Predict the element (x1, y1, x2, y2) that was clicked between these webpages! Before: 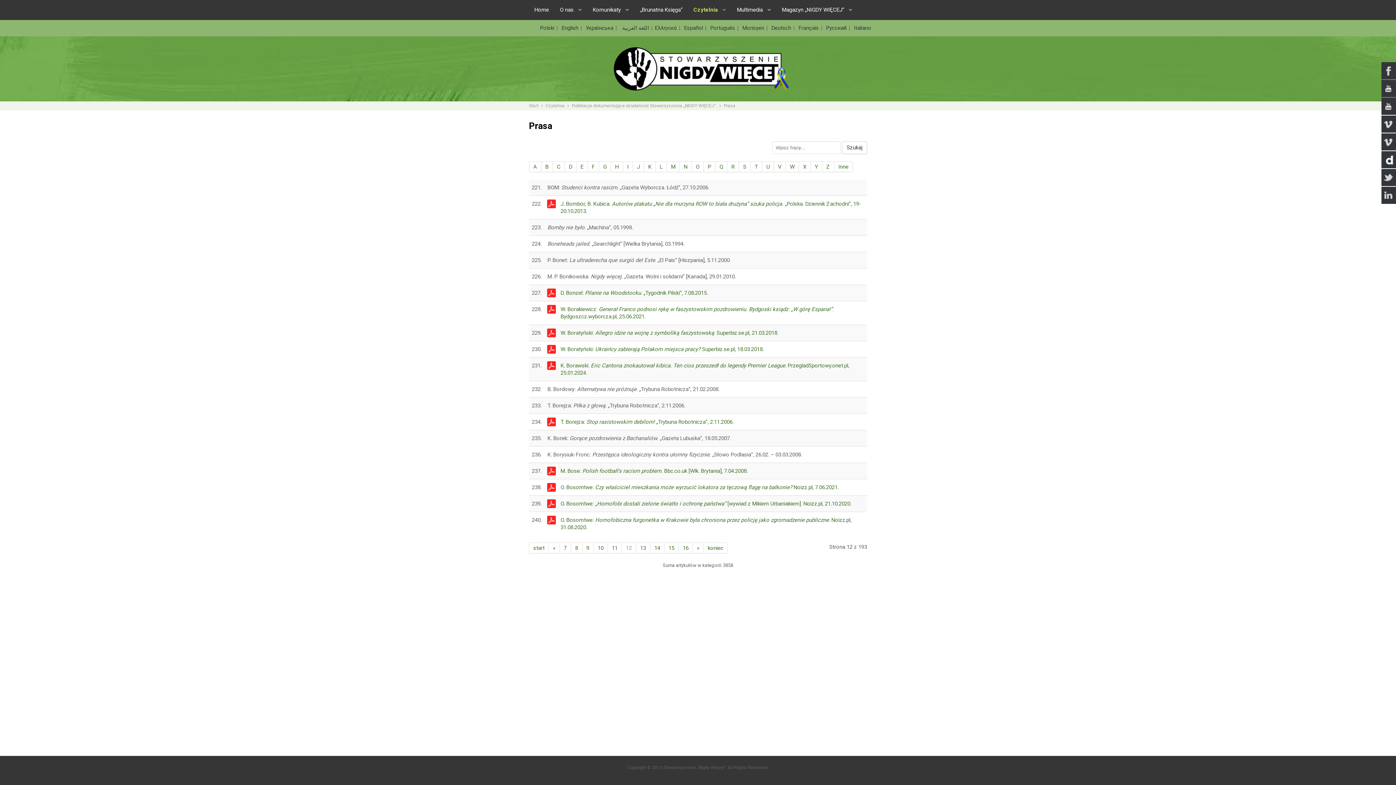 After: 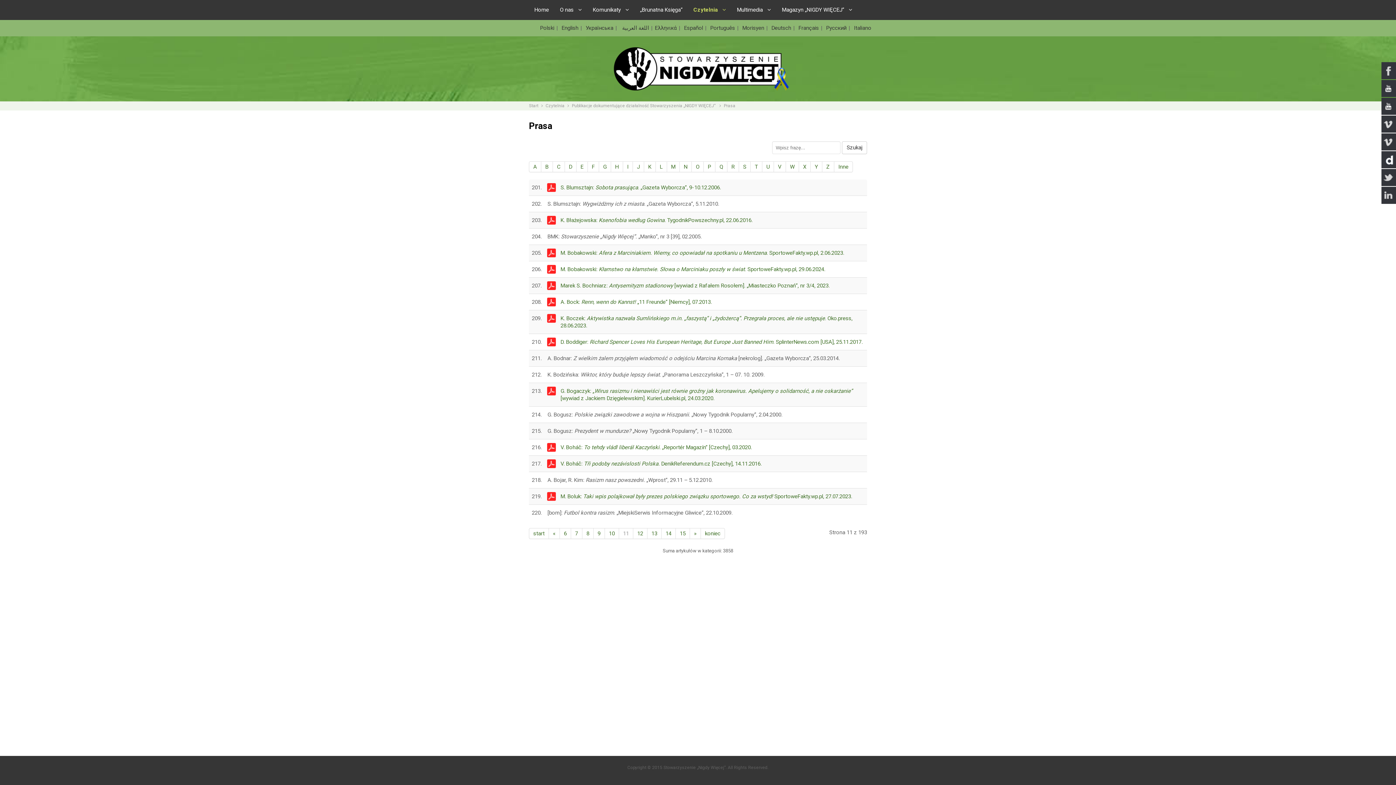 Action: bbox: (549, 543, 560, 553) label: «